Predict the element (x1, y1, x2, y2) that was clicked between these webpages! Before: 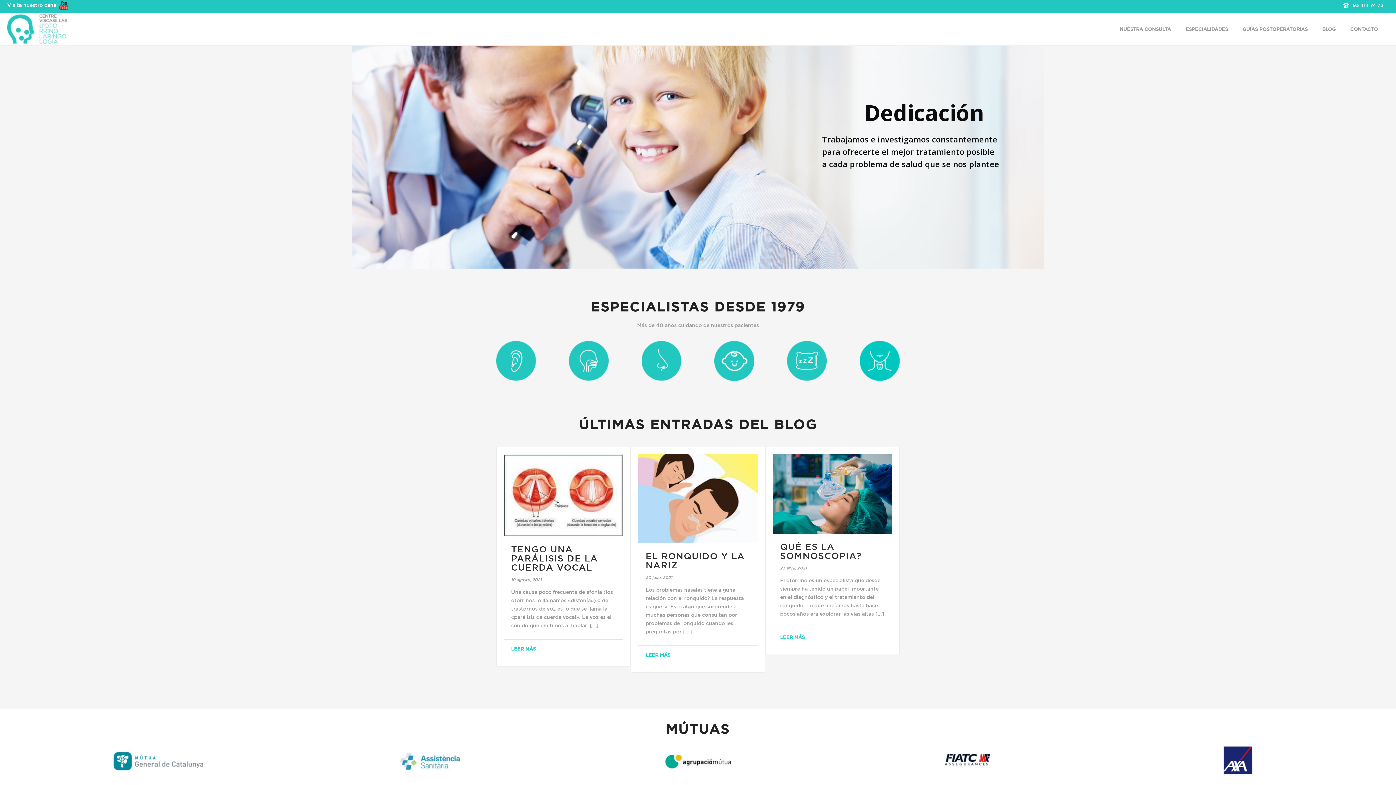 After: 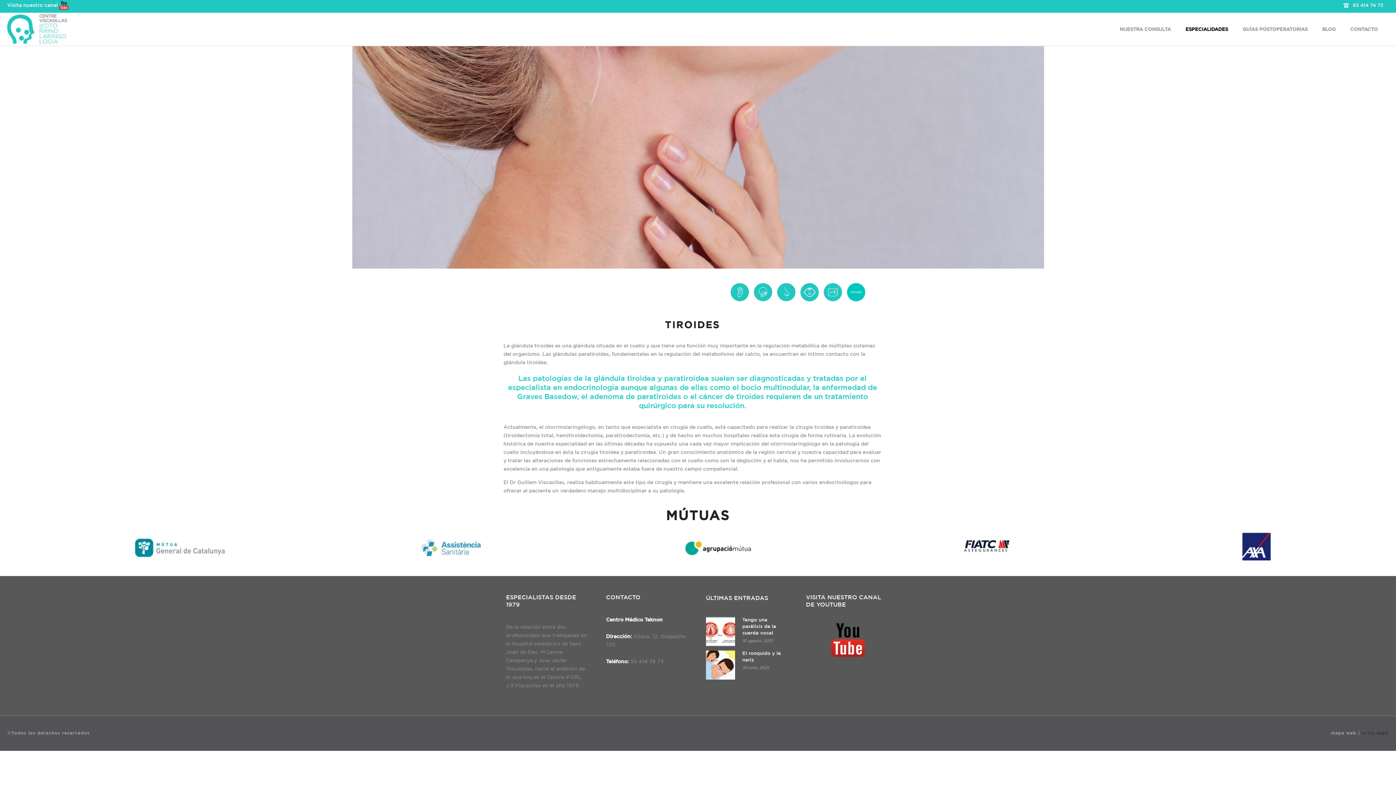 Action: bbox: (860, 341, 900, 381)